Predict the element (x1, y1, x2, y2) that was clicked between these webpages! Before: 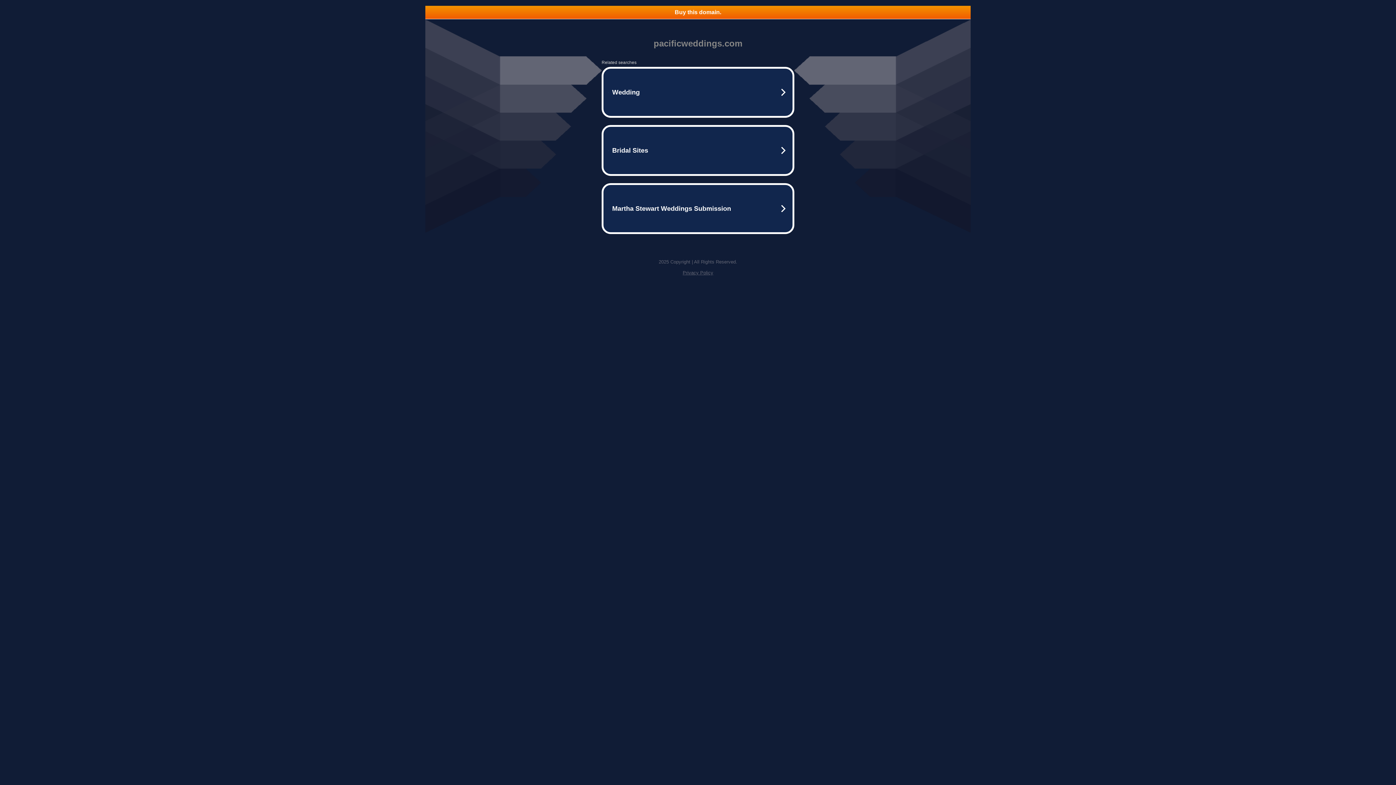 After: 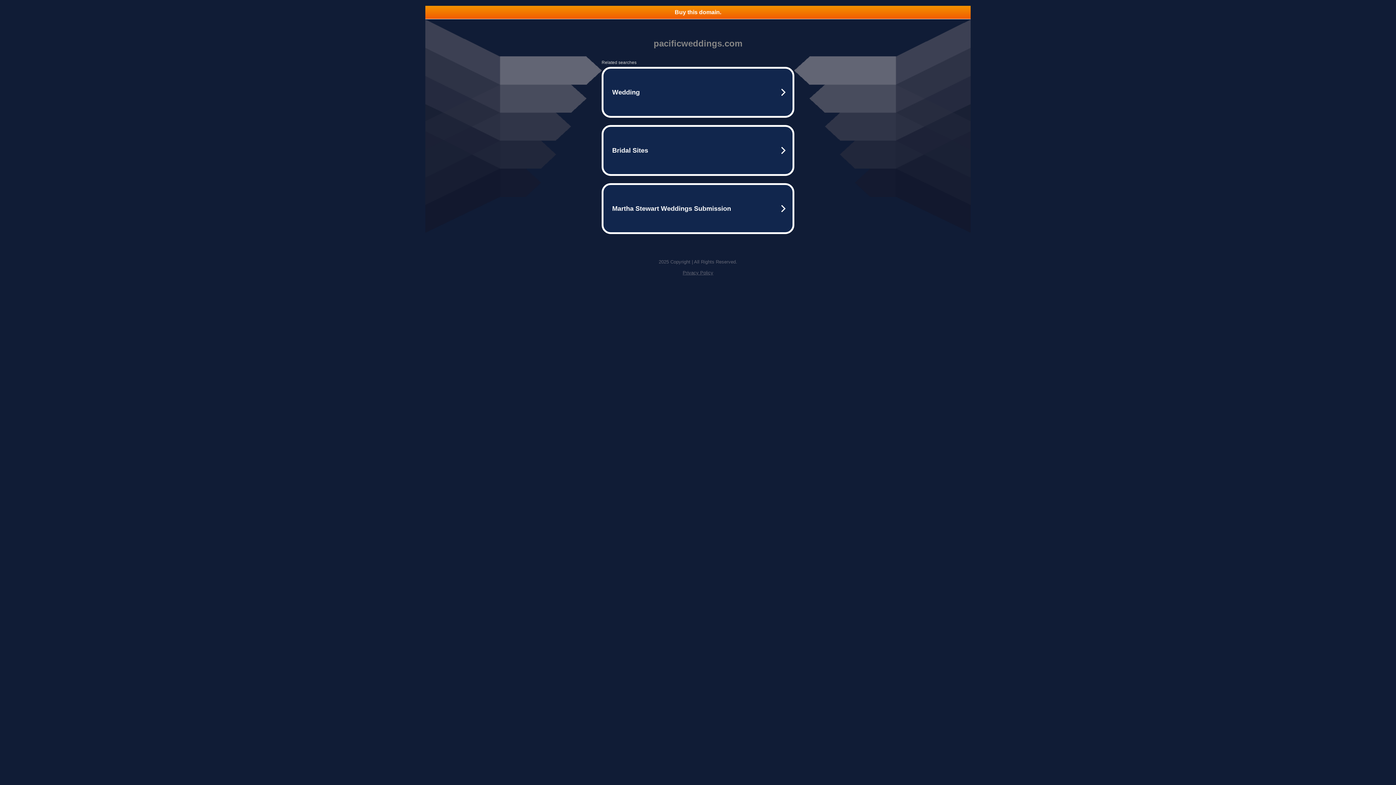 Action: bbox: (425, 5, 970, 18) label: Buy this domain.